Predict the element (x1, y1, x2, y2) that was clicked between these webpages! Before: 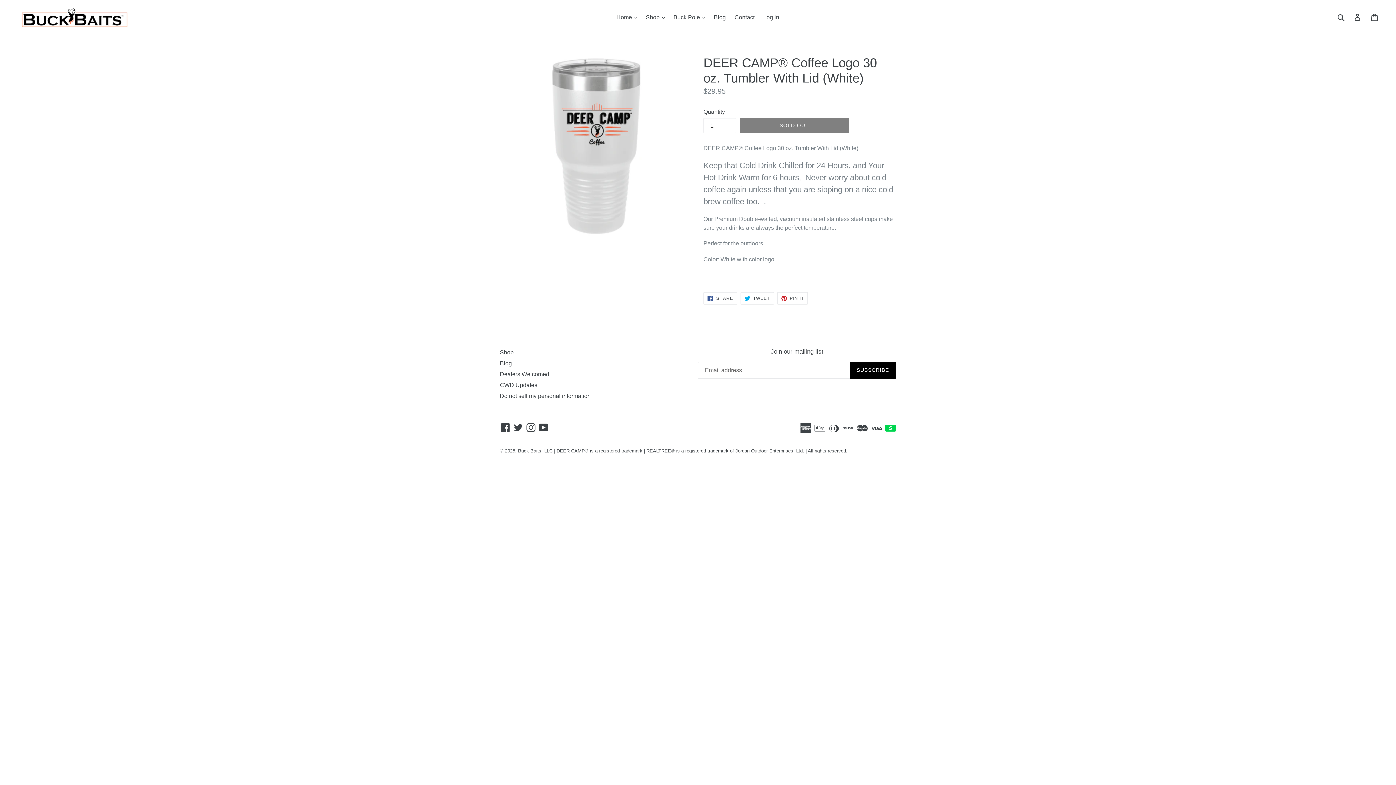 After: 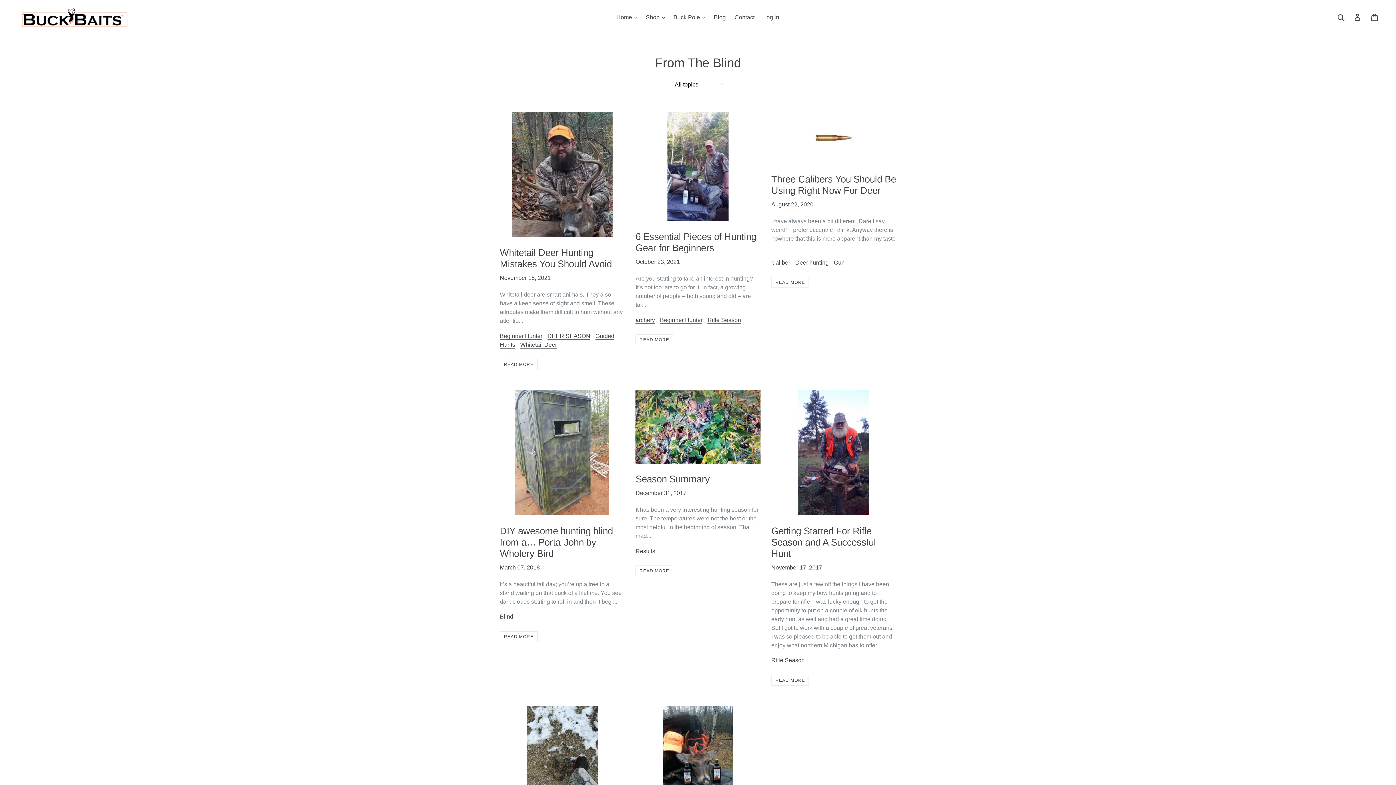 Action: bbox: (710, 12, 729, 22) label: Blog